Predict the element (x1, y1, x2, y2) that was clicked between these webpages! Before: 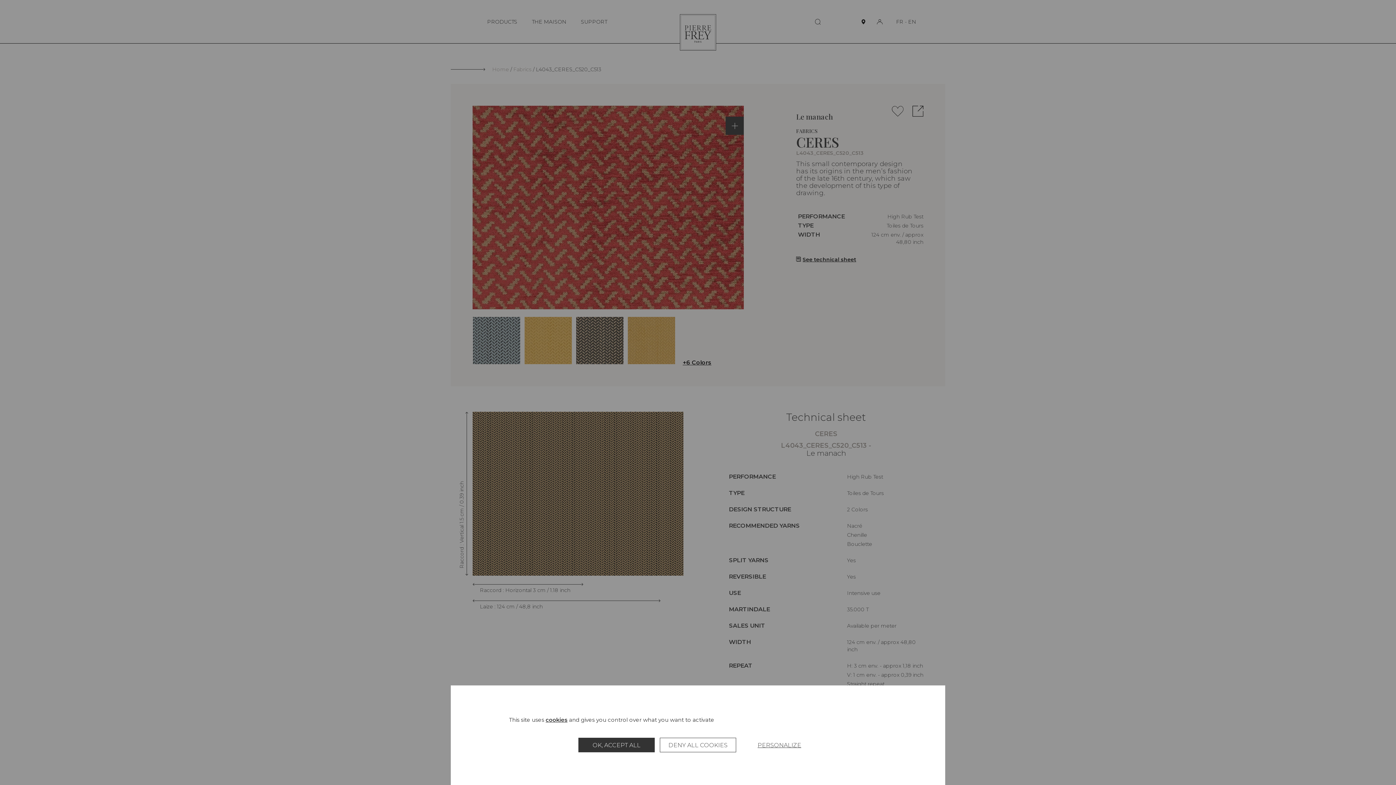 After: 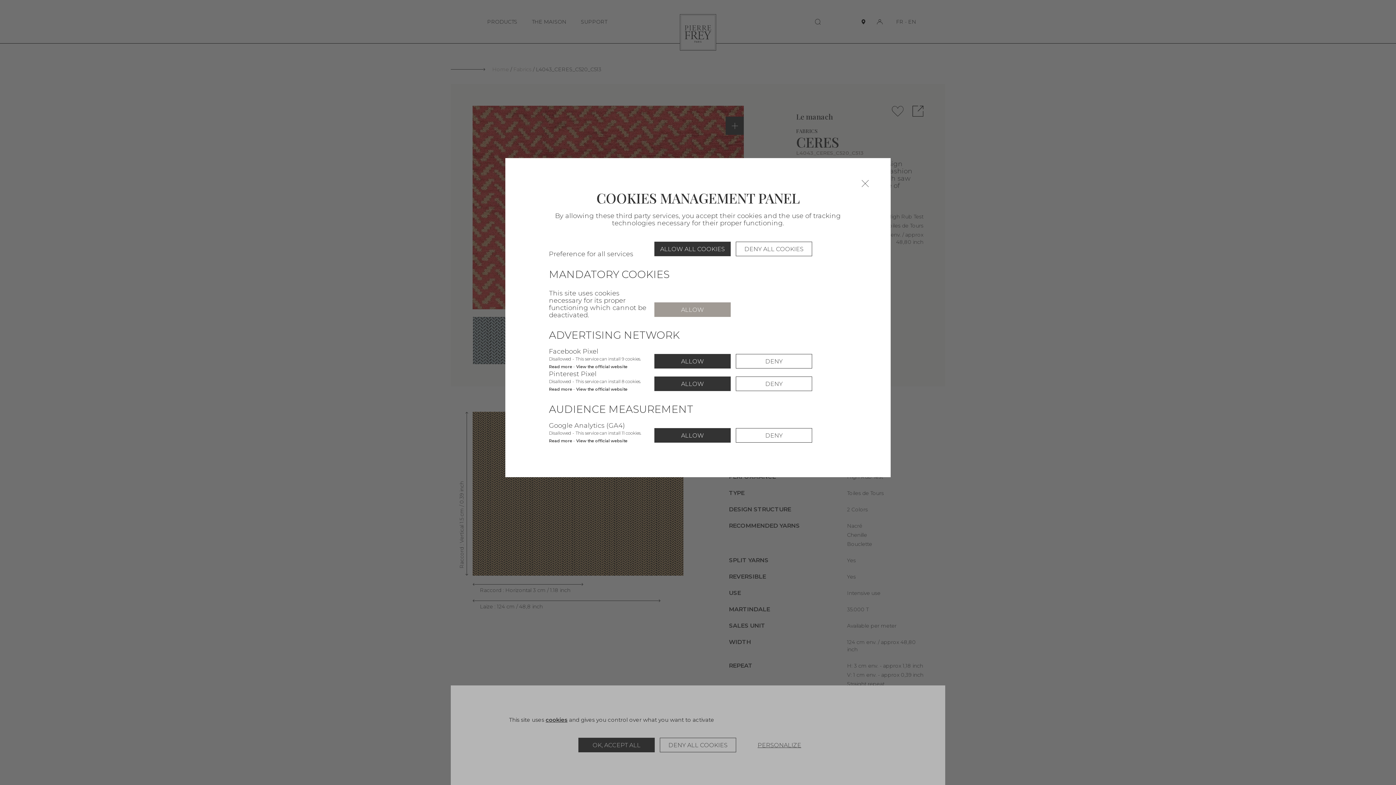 Action: bbox: (741, 738, 817, 752) label: Personalize (modal window)